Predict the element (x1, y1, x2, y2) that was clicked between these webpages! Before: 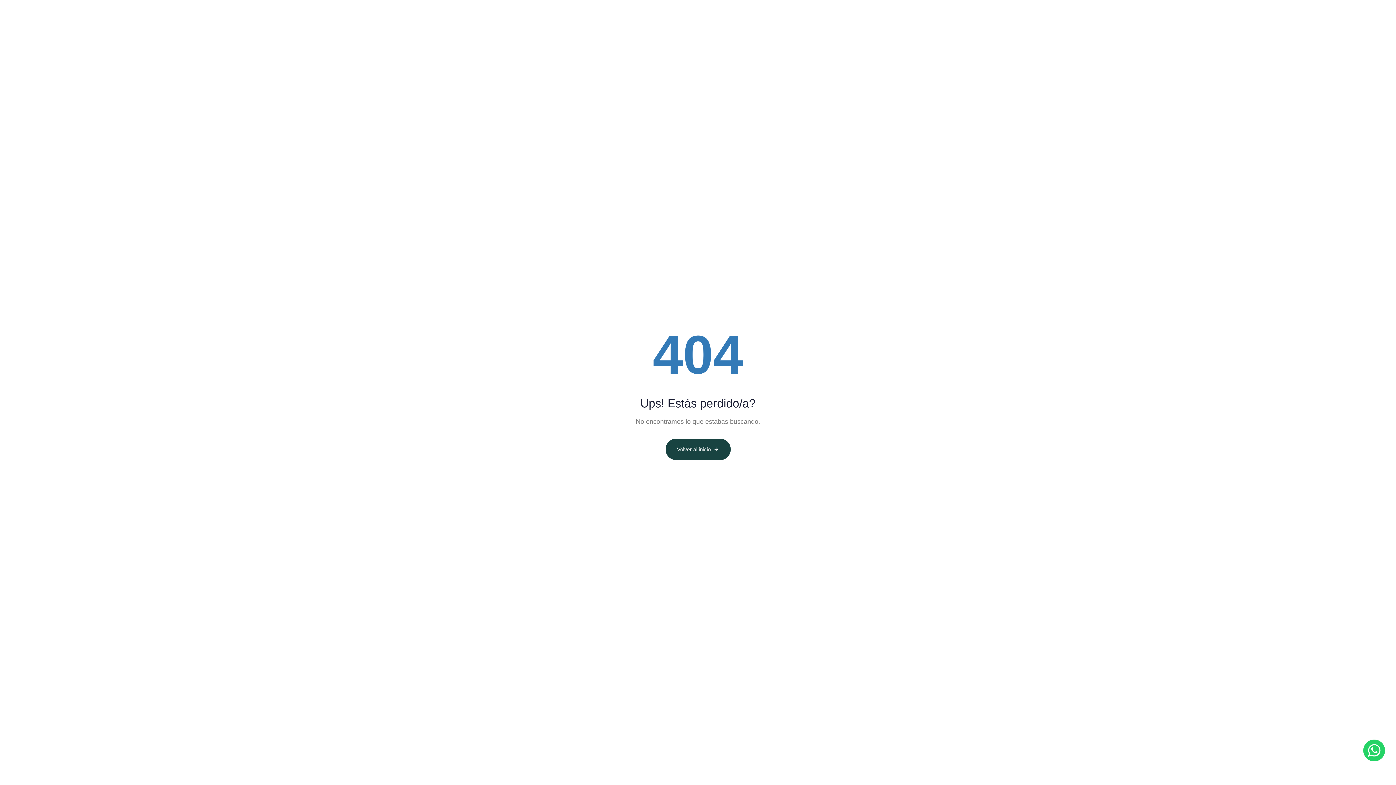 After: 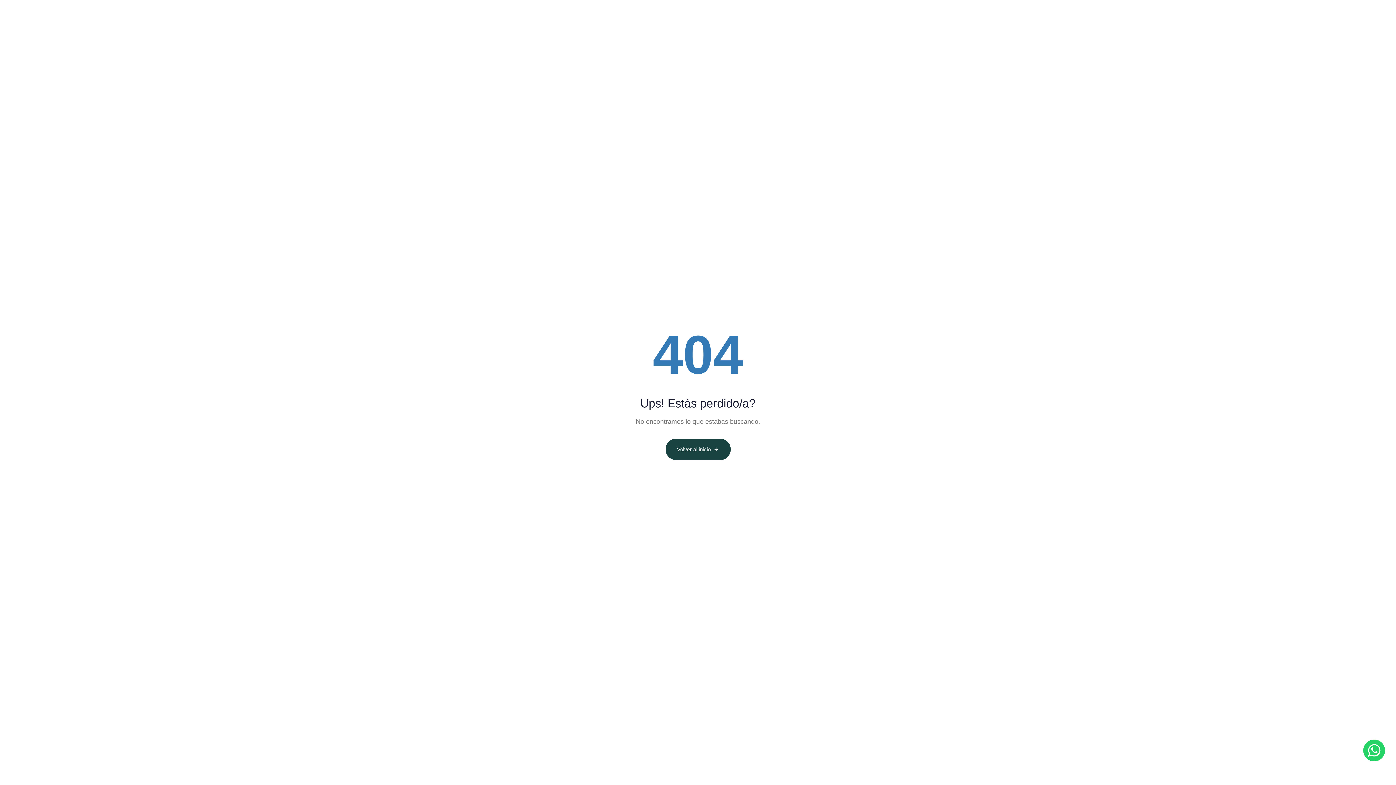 Action: bbox: (1363, 744, 1385, 757)